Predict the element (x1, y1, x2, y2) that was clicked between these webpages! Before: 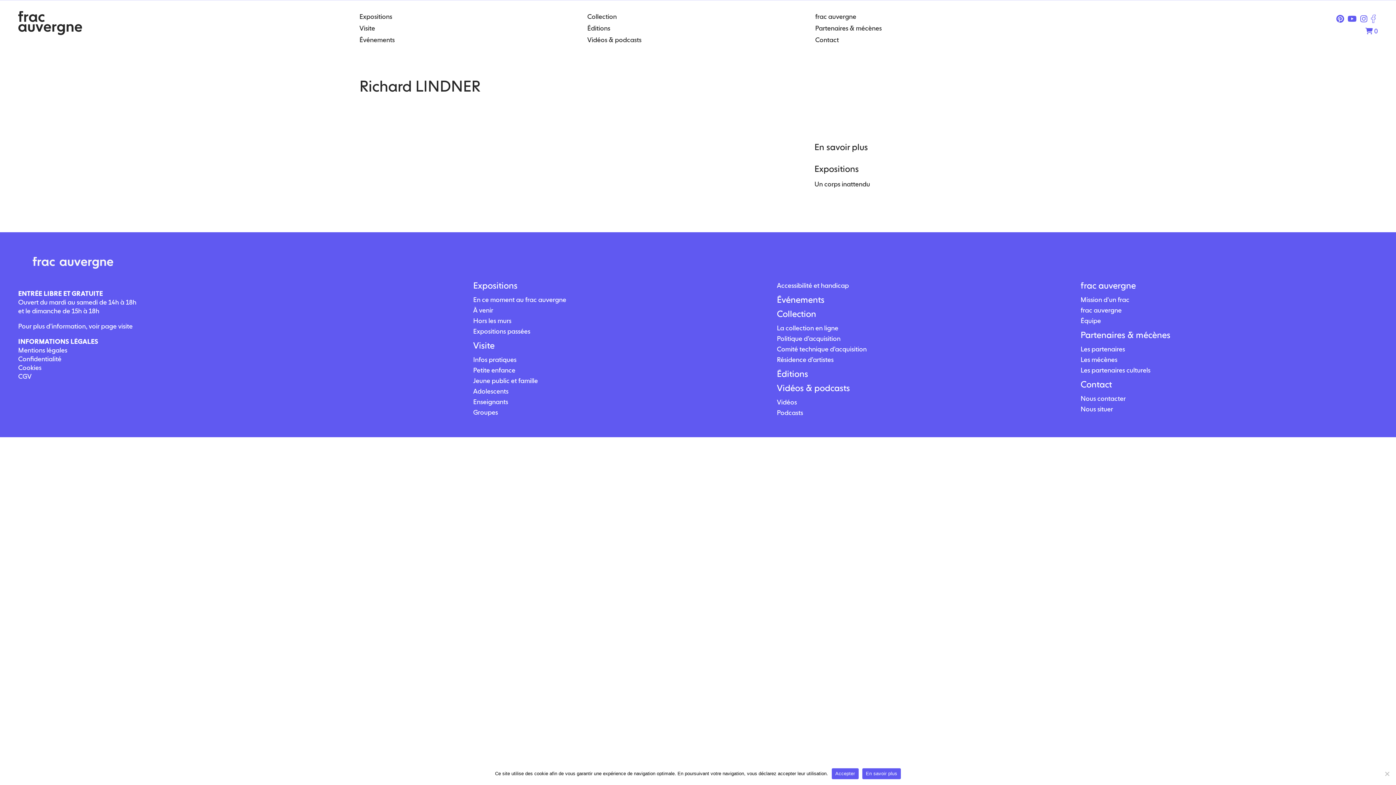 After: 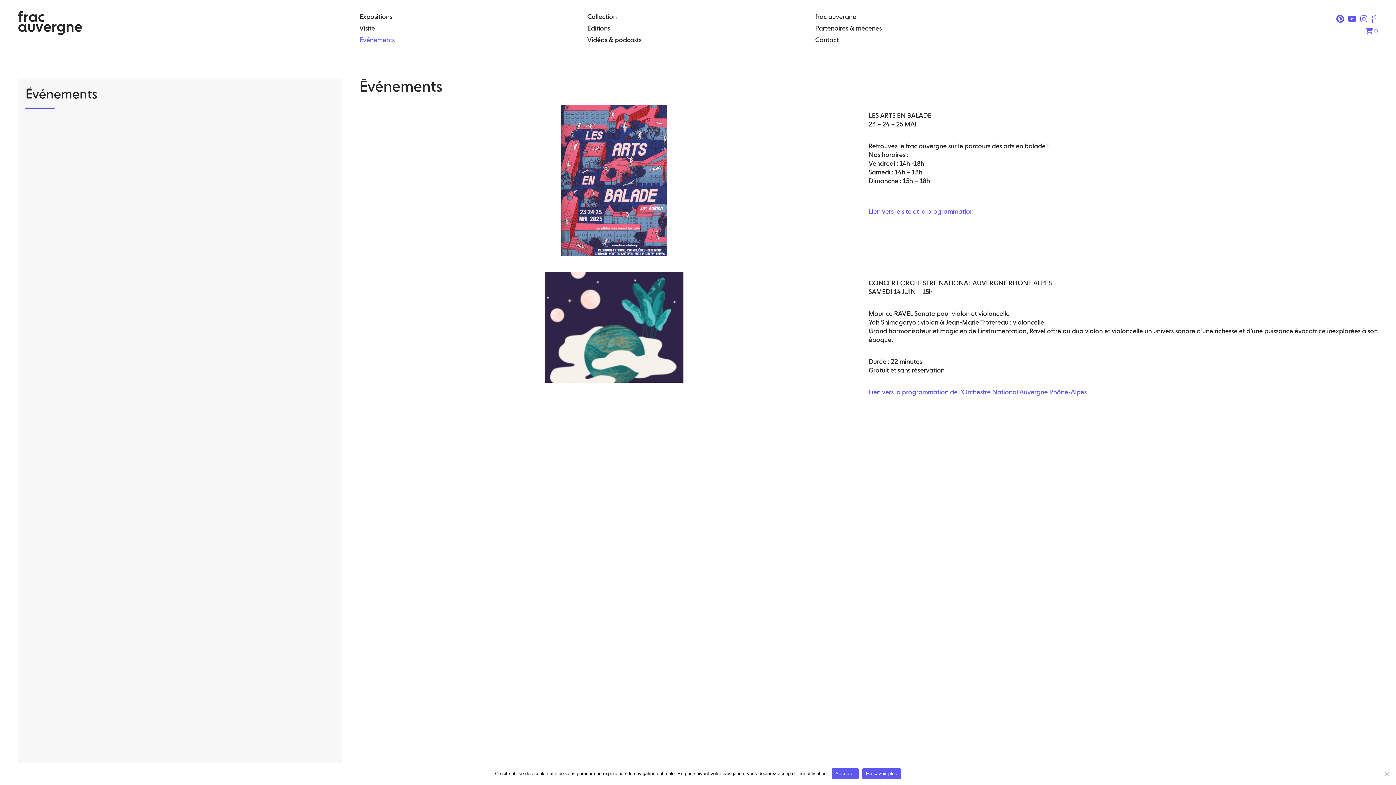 Action: label: Événements bbox: (777, 295, 1074, 304)